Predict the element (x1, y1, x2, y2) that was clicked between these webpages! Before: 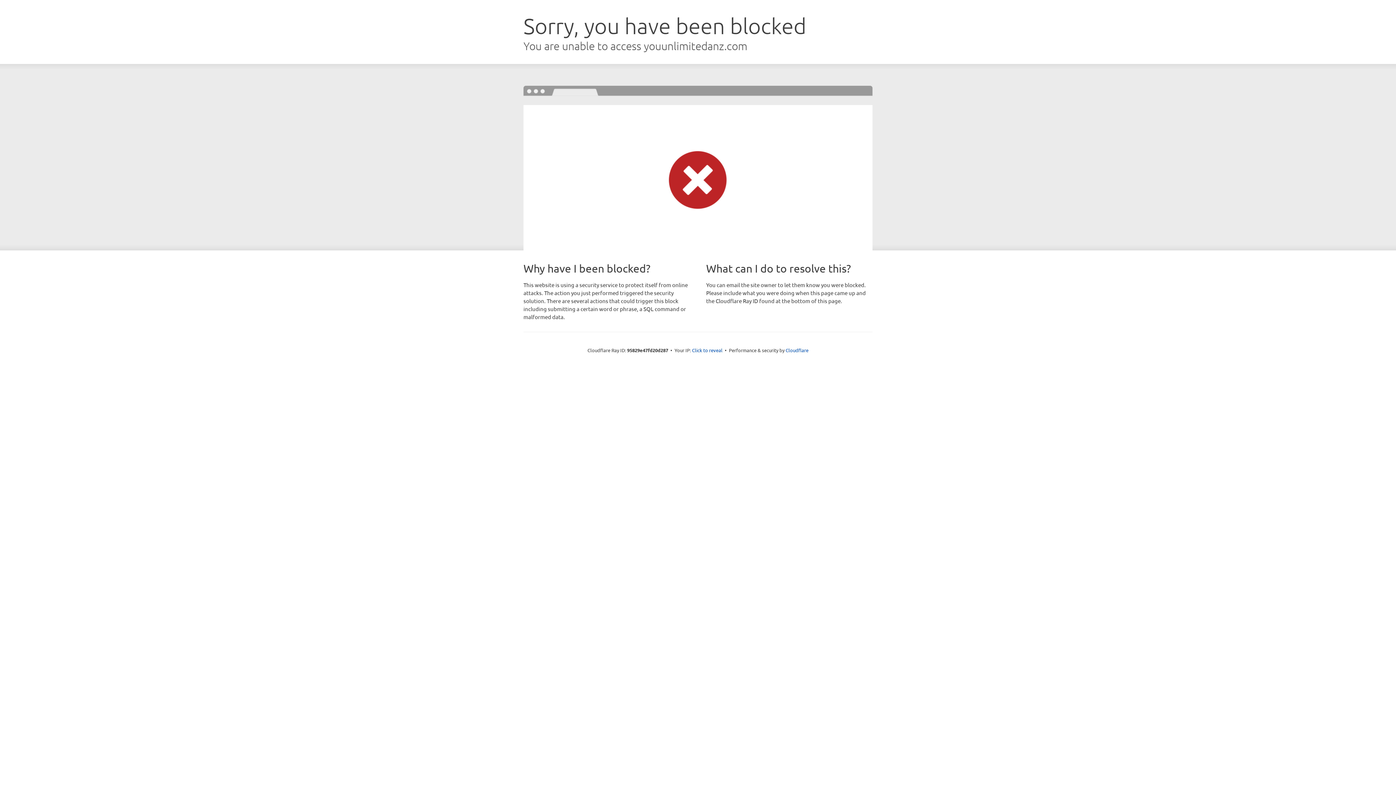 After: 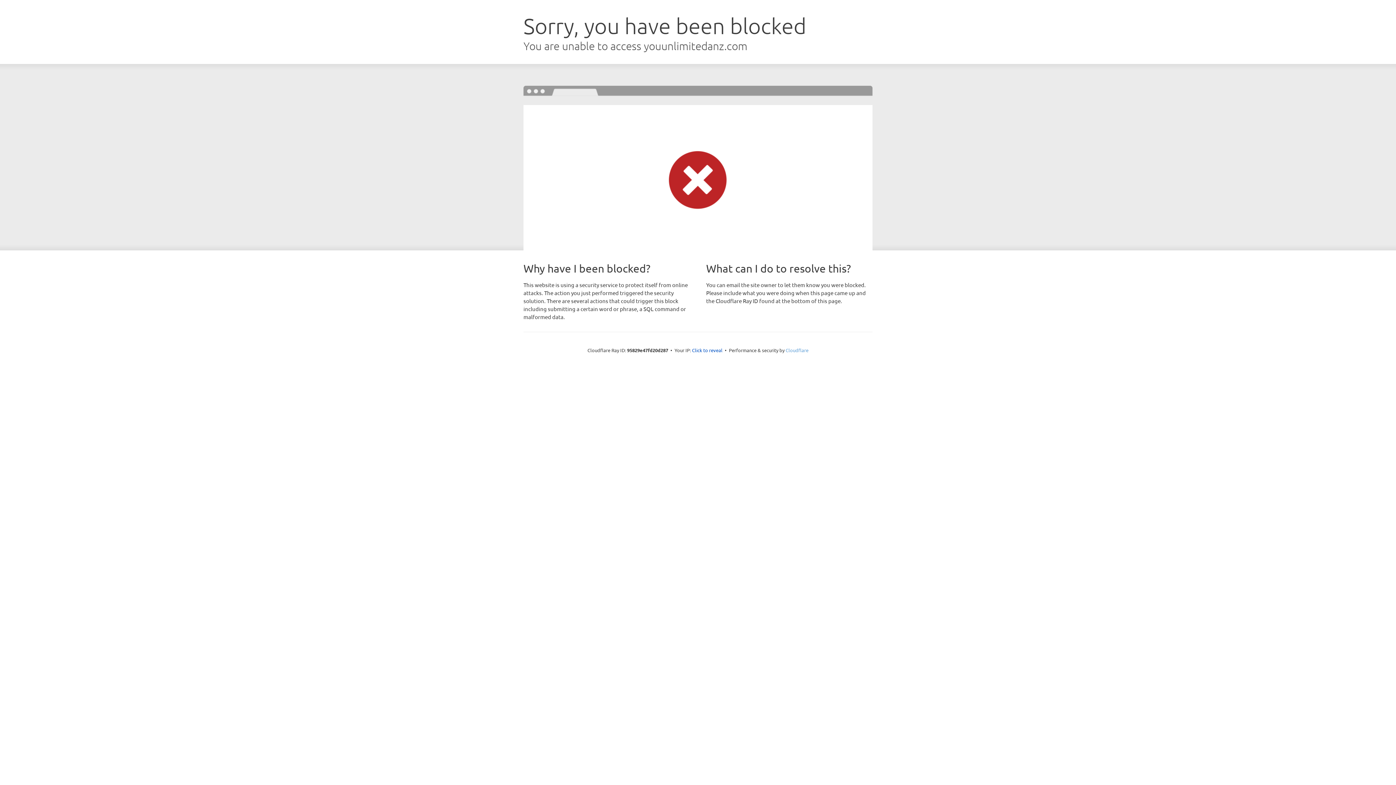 Action: label: Cloudflare bbox: (785, 347, 808, 353)